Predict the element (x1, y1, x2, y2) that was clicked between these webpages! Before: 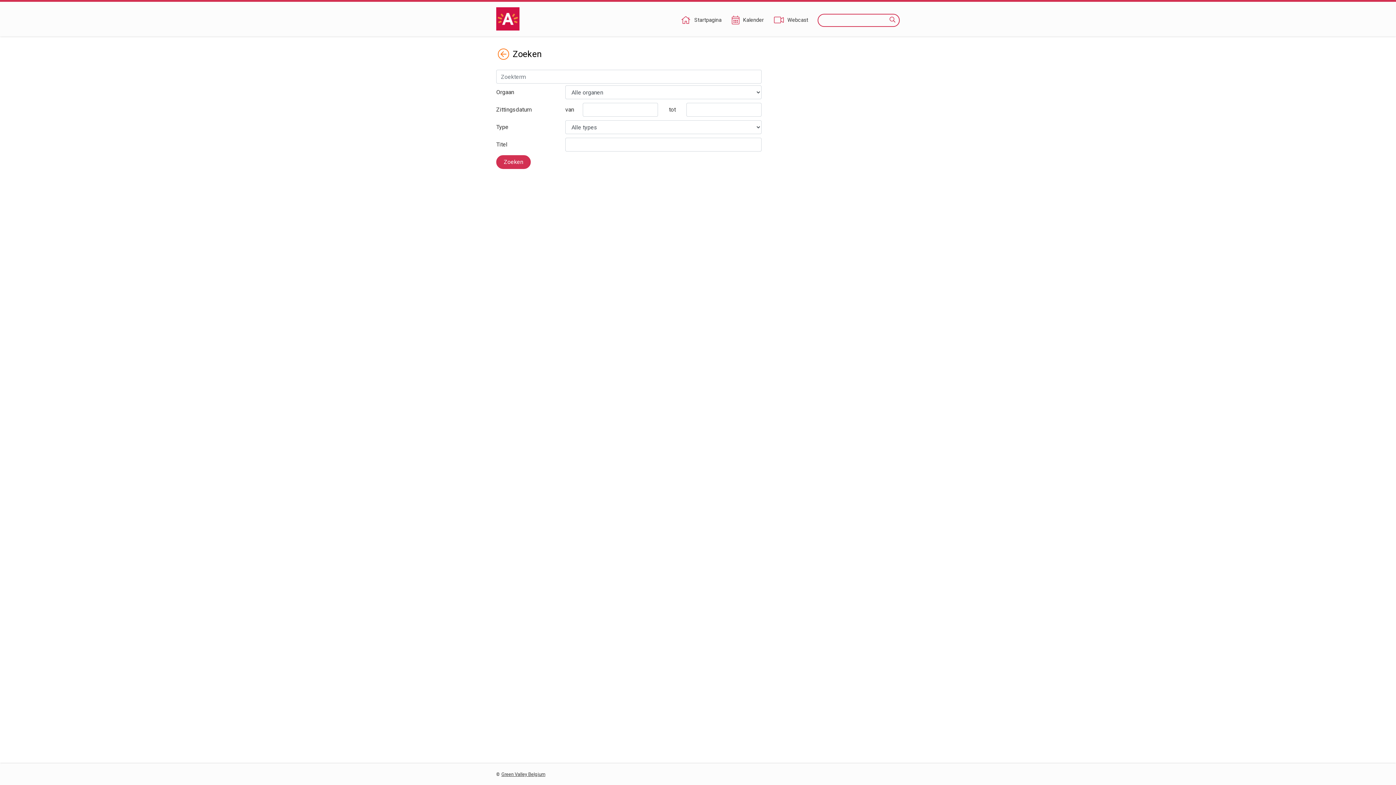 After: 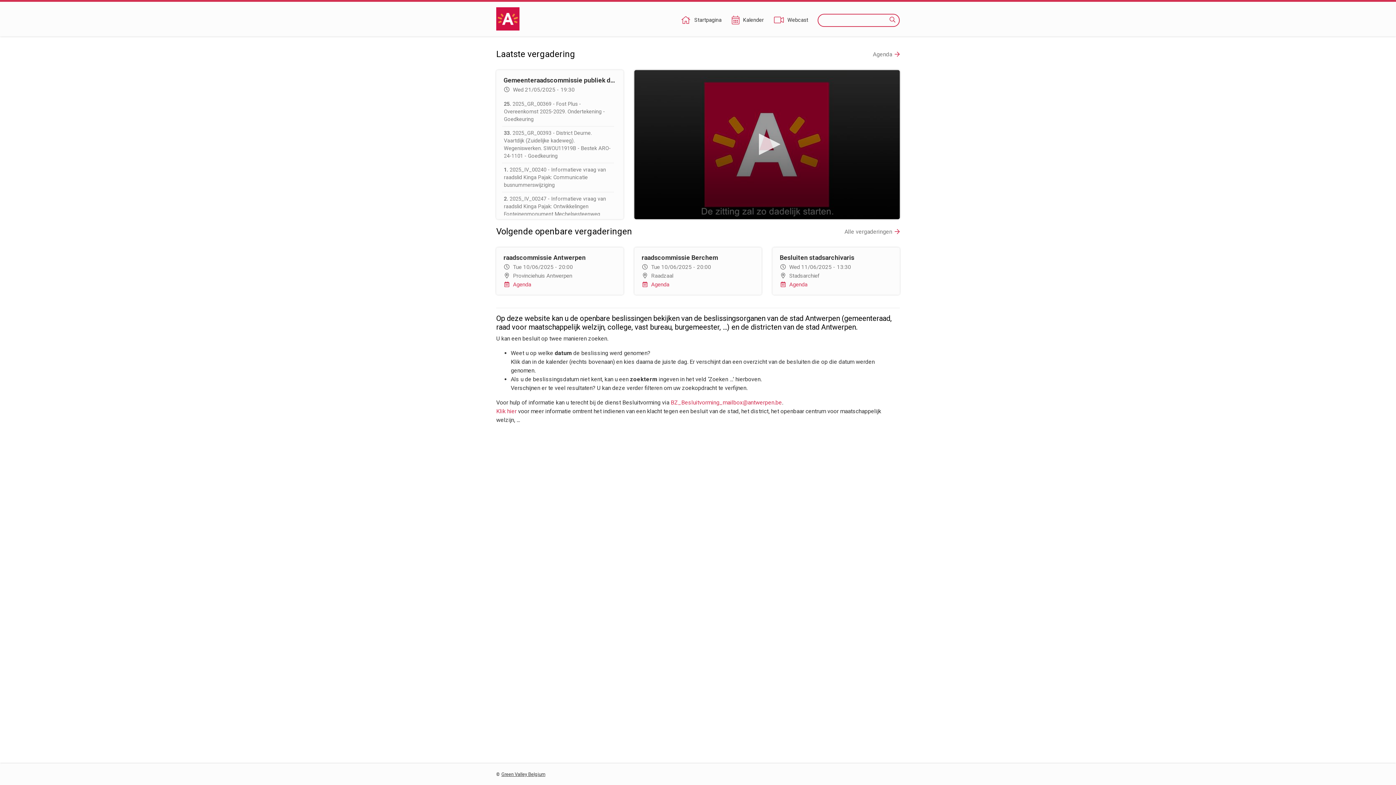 Action: label: Startpagina bbox: (680, 16, 722, 24)